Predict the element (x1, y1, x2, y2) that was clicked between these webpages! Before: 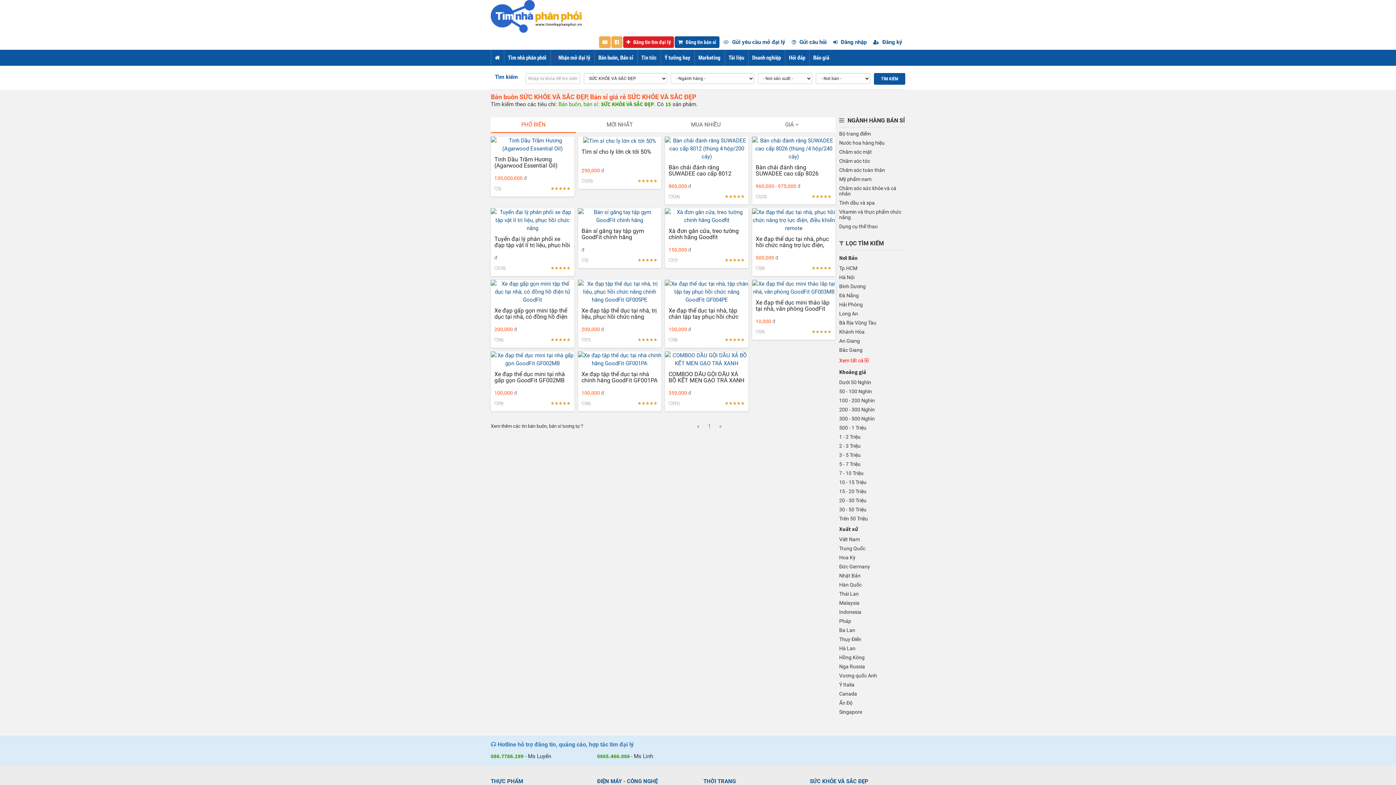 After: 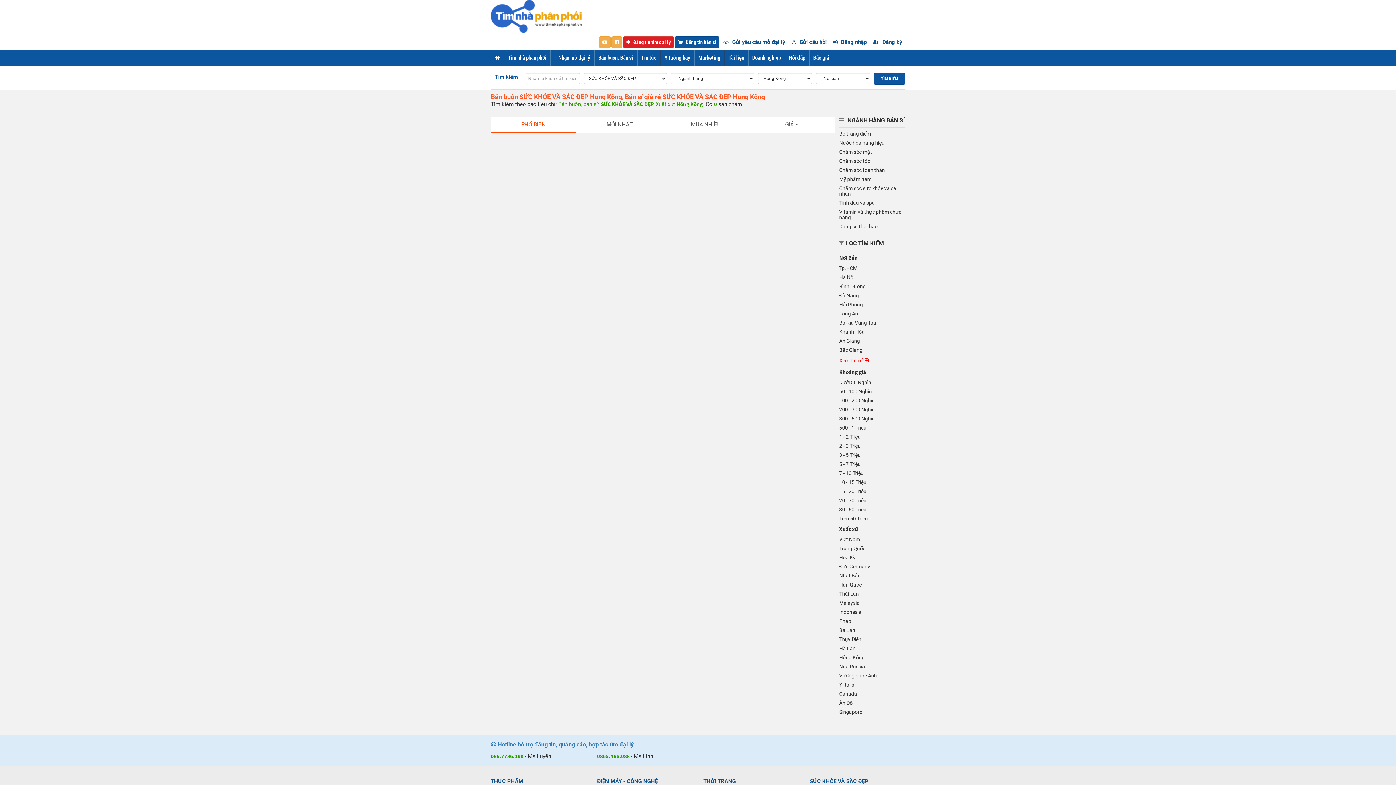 Action: label: Hồng Kông bbox: (839, 654, 866, 660)